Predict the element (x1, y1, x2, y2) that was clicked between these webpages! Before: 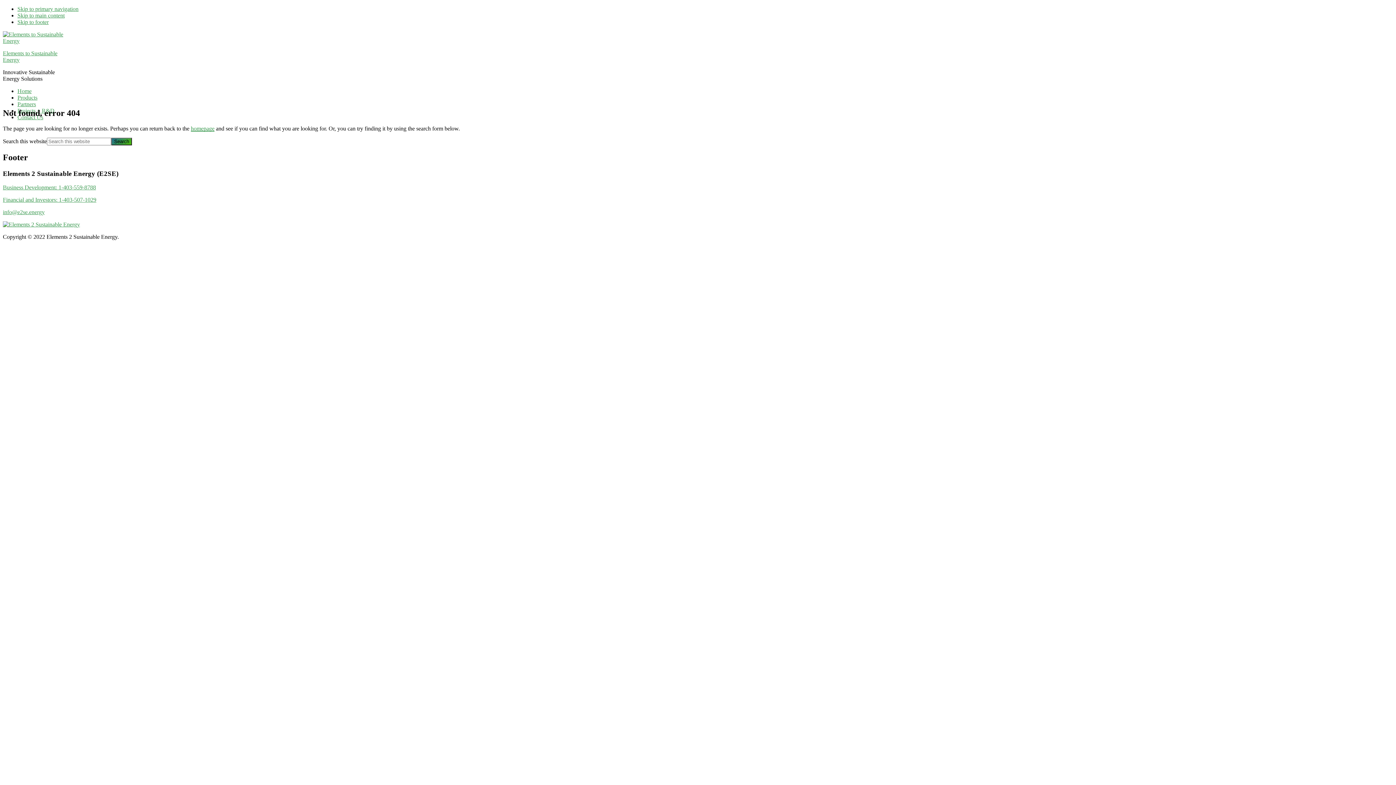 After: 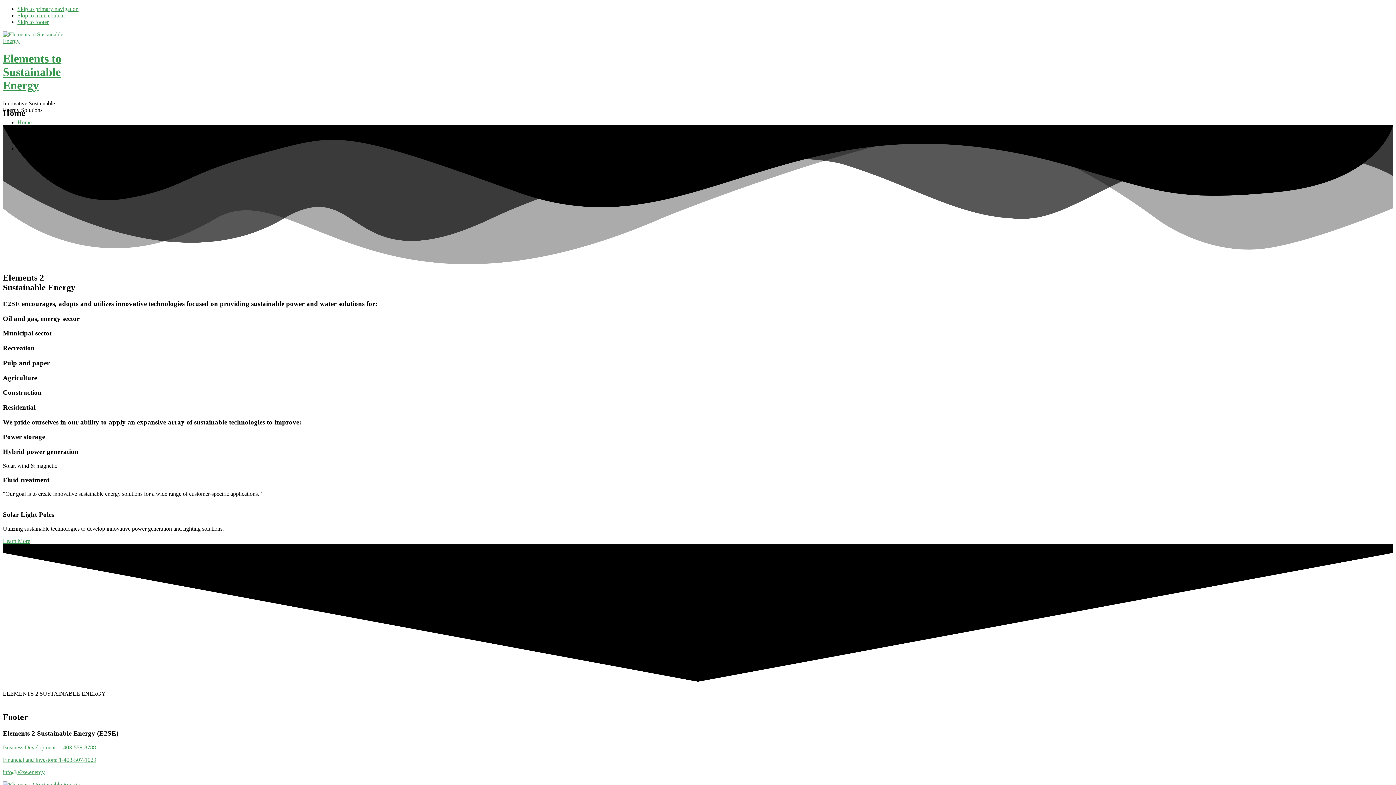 Action: bbox: (190, 125, 214, 131) label: homepage